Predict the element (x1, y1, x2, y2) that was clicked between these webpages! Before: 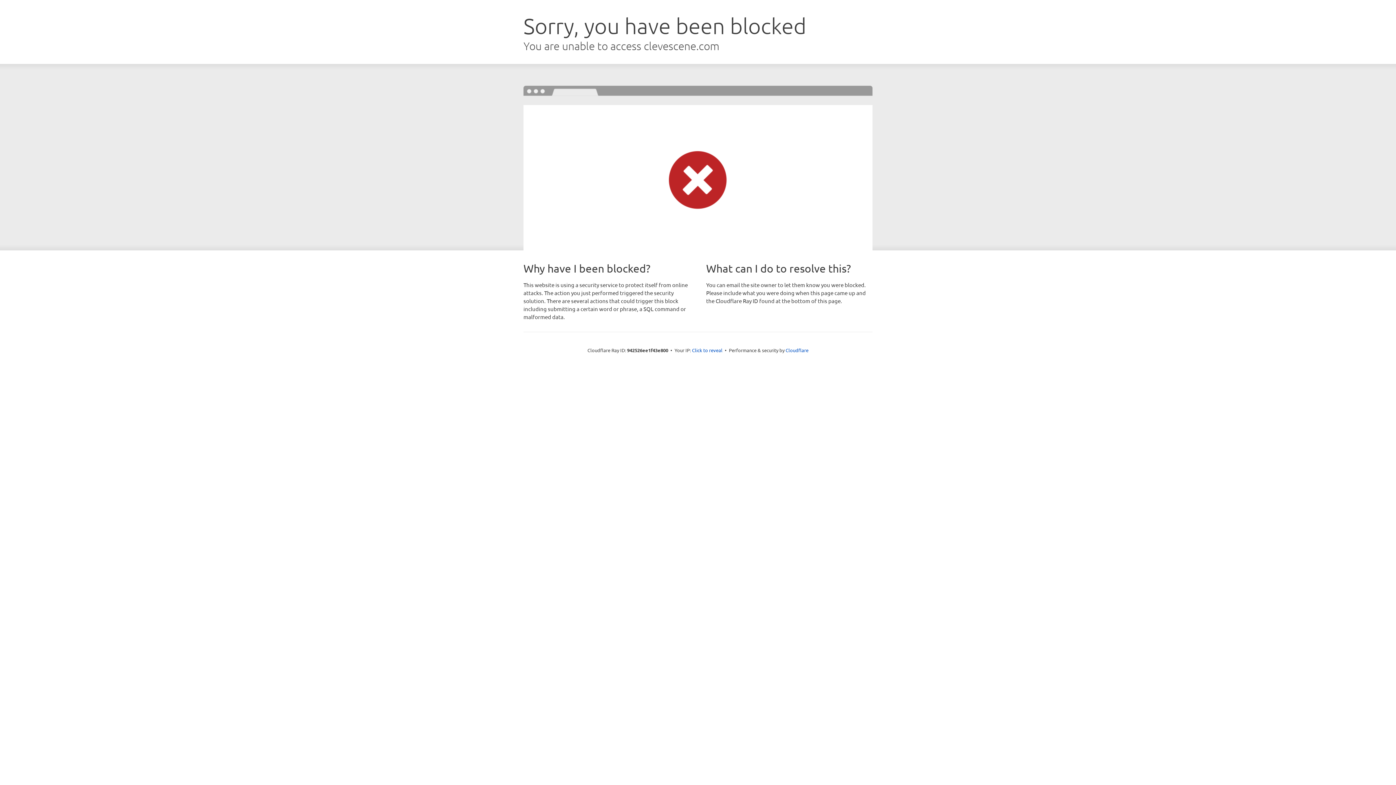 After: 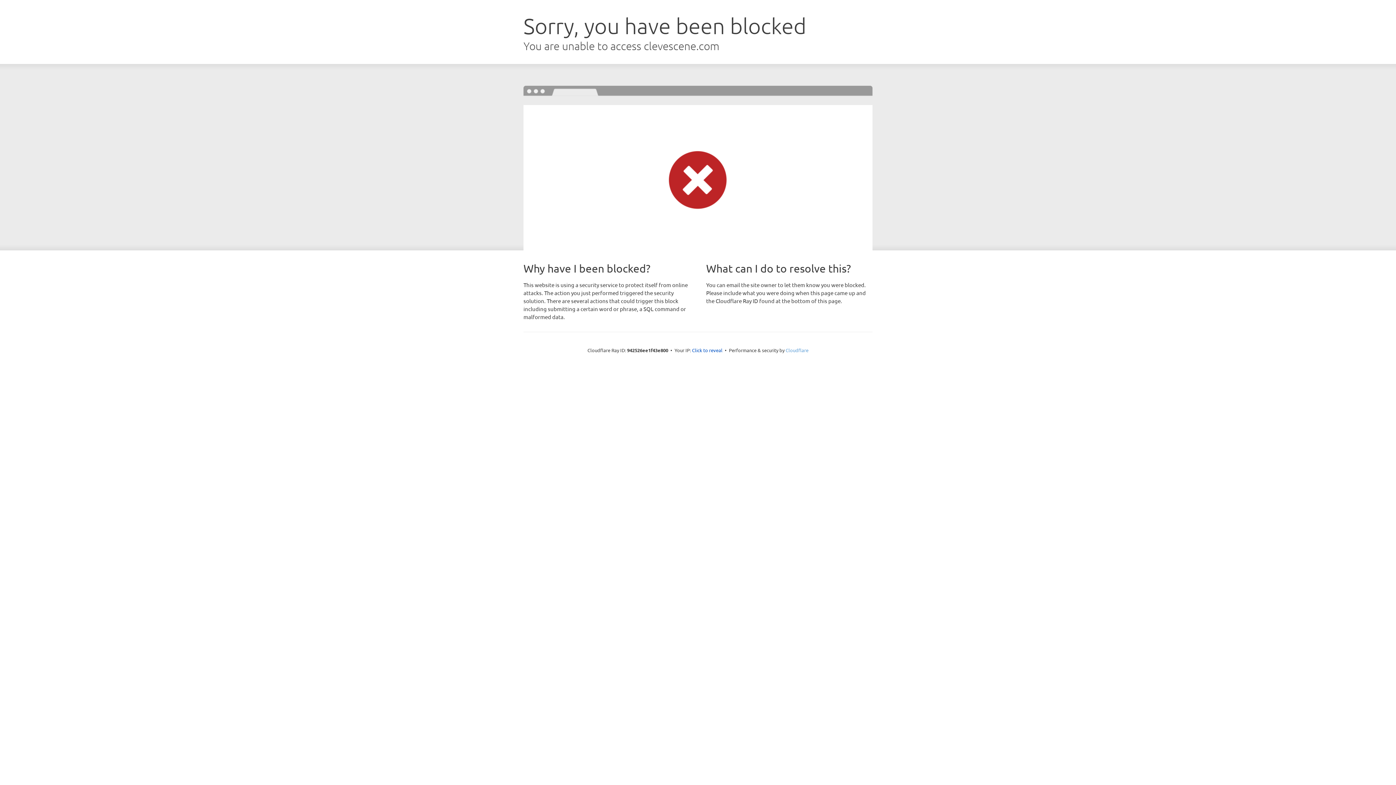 Action: label: Cloudflare bbox: (785, 347, 808, 353)